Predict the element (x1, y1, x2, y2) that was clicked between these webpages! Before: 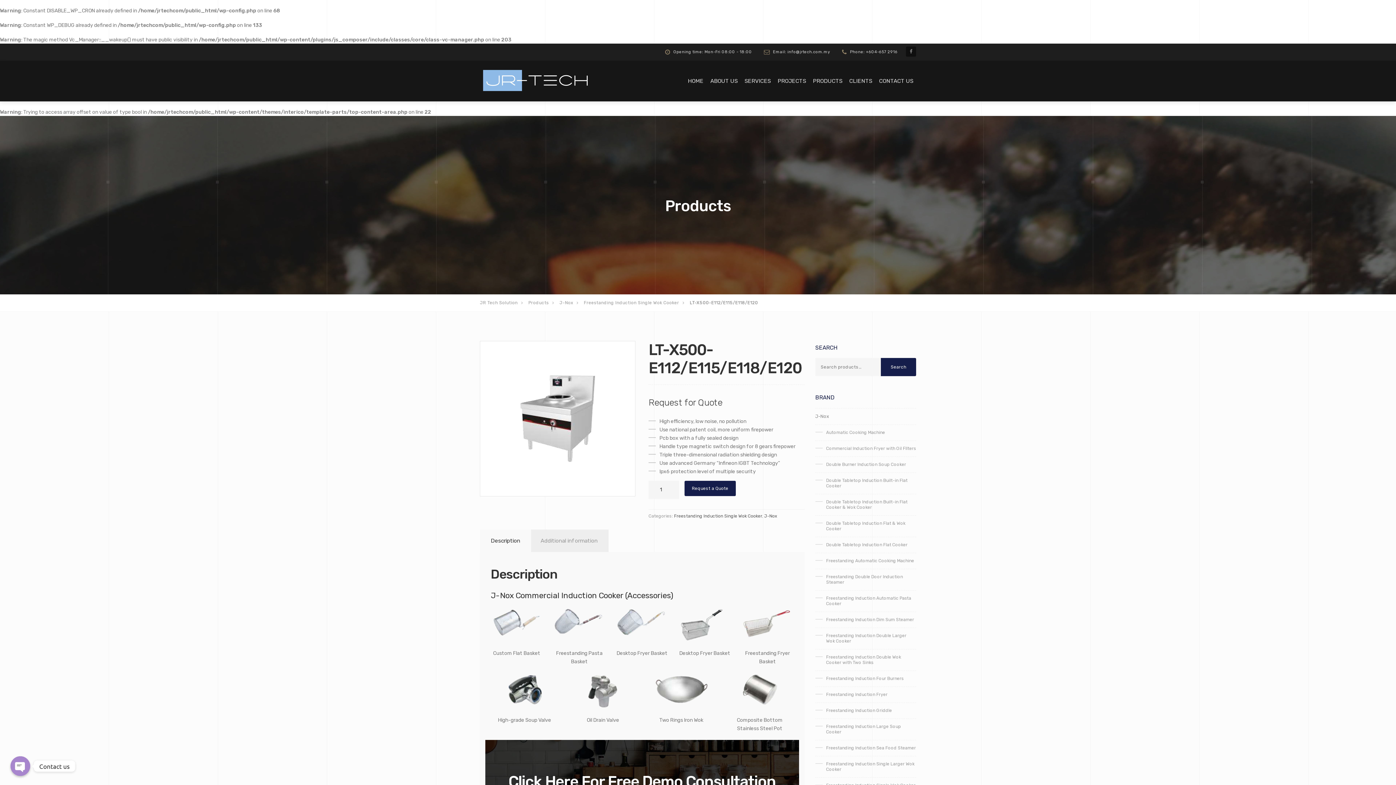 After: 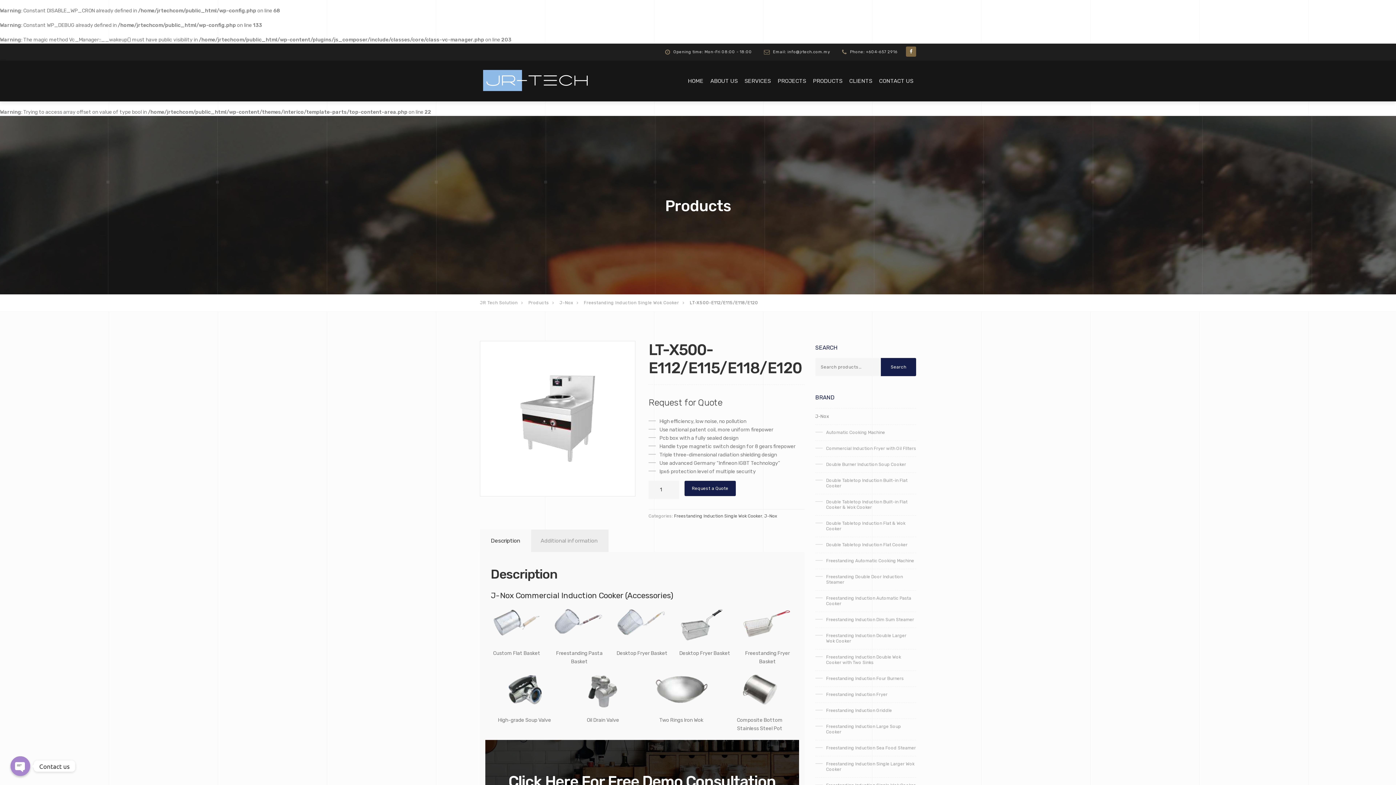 Action: bbox: (906, 48, 916, 54)